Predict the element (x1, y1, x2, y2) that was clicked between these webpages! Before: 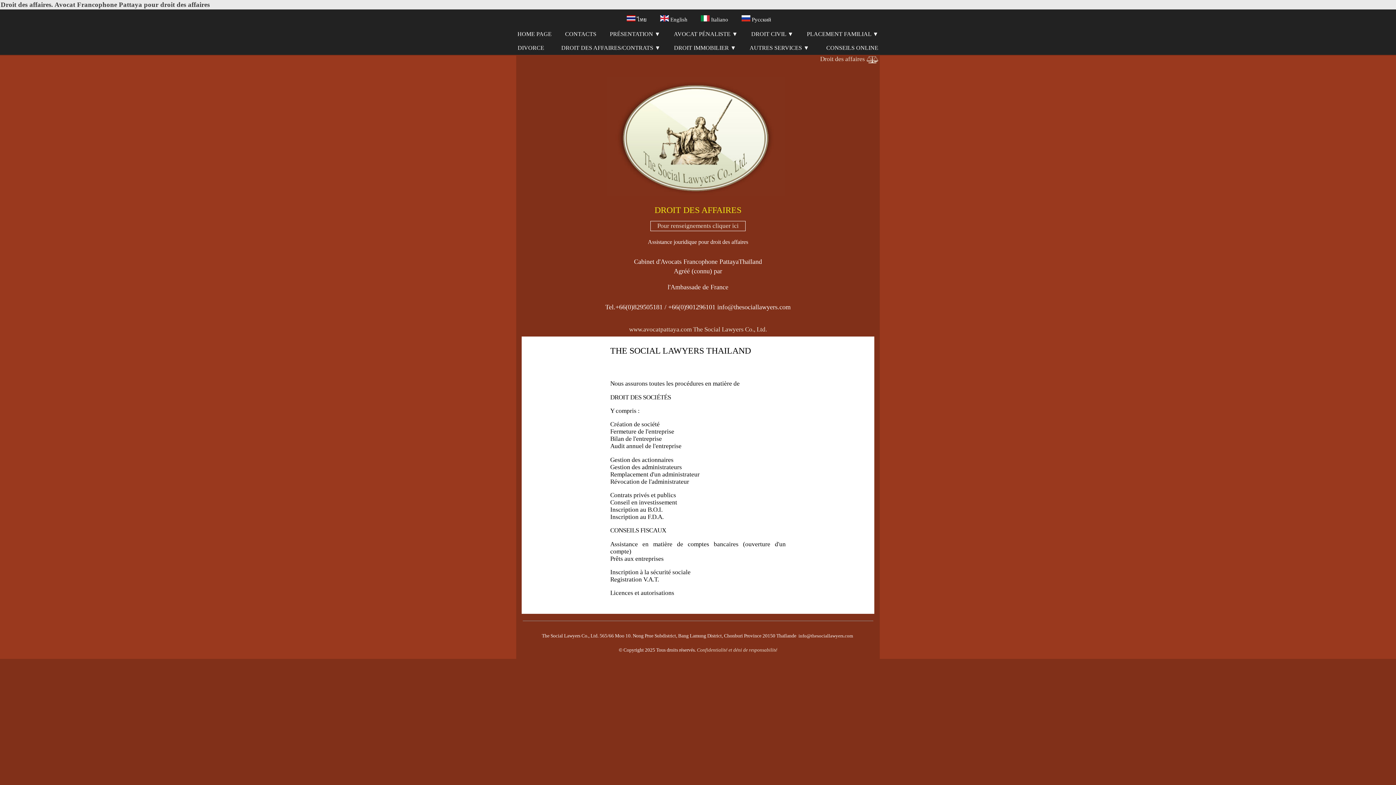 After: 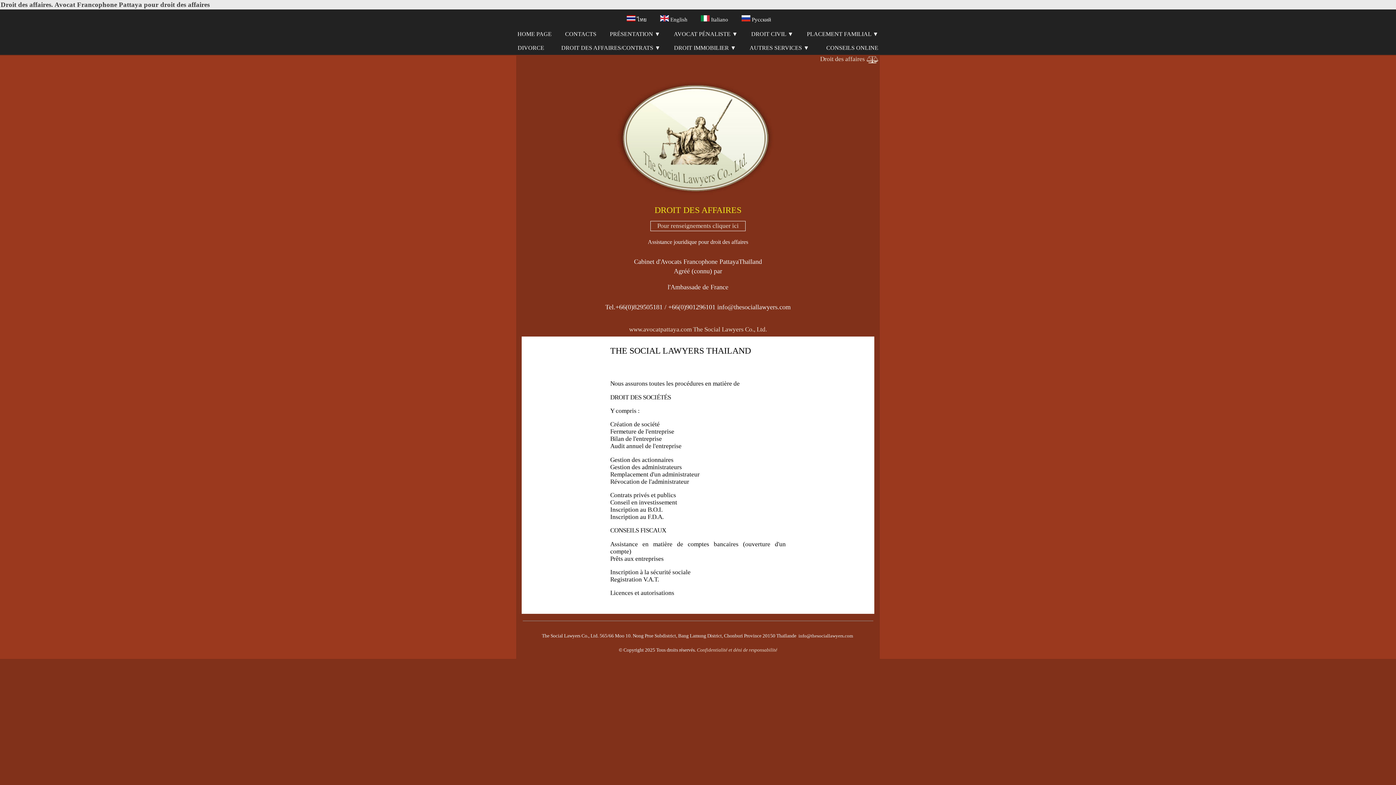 Action: label: Pour renseignements cliquer ici bbox: (657, 222, 738, 229)